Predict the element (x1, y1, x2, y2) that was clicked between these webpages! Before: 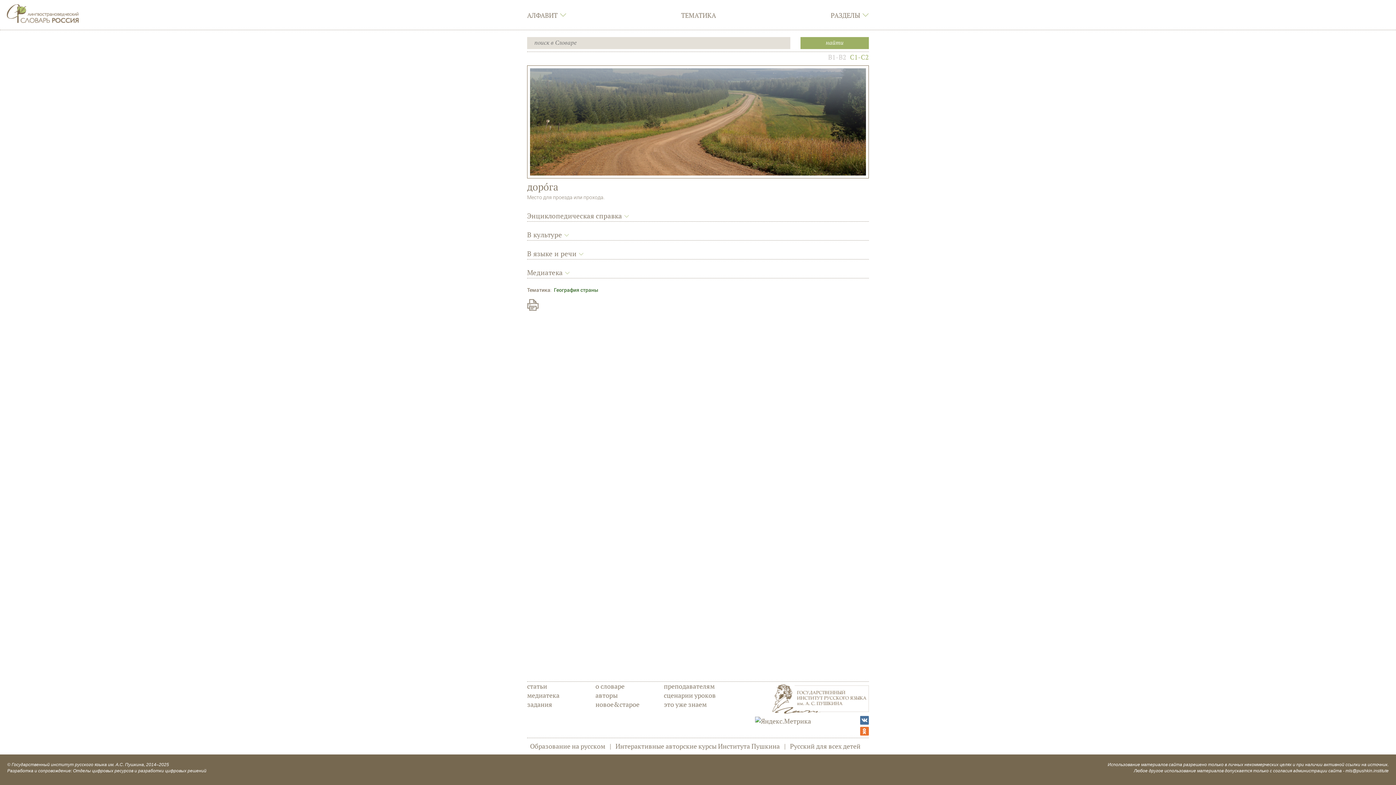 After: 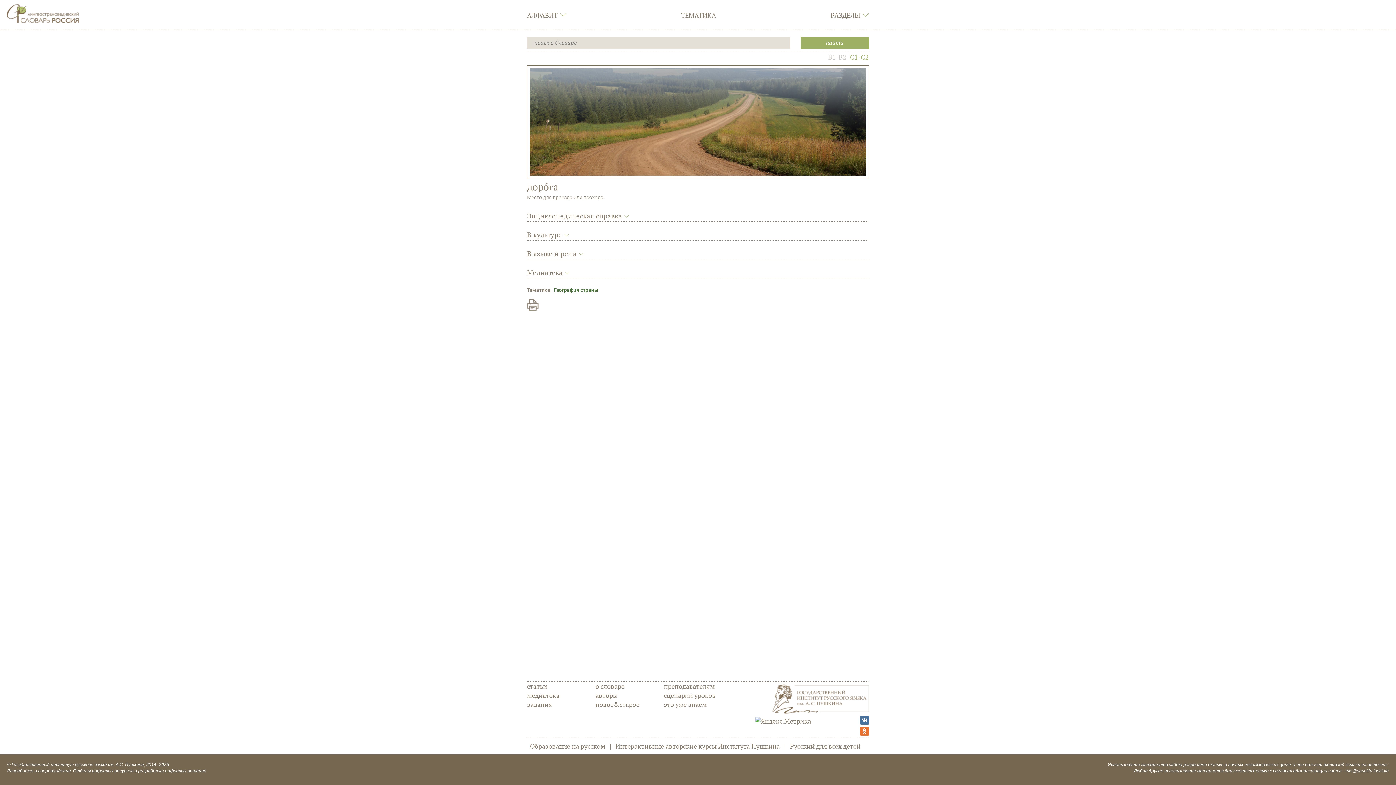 Action: bbox: (755, 716, 811, 725)